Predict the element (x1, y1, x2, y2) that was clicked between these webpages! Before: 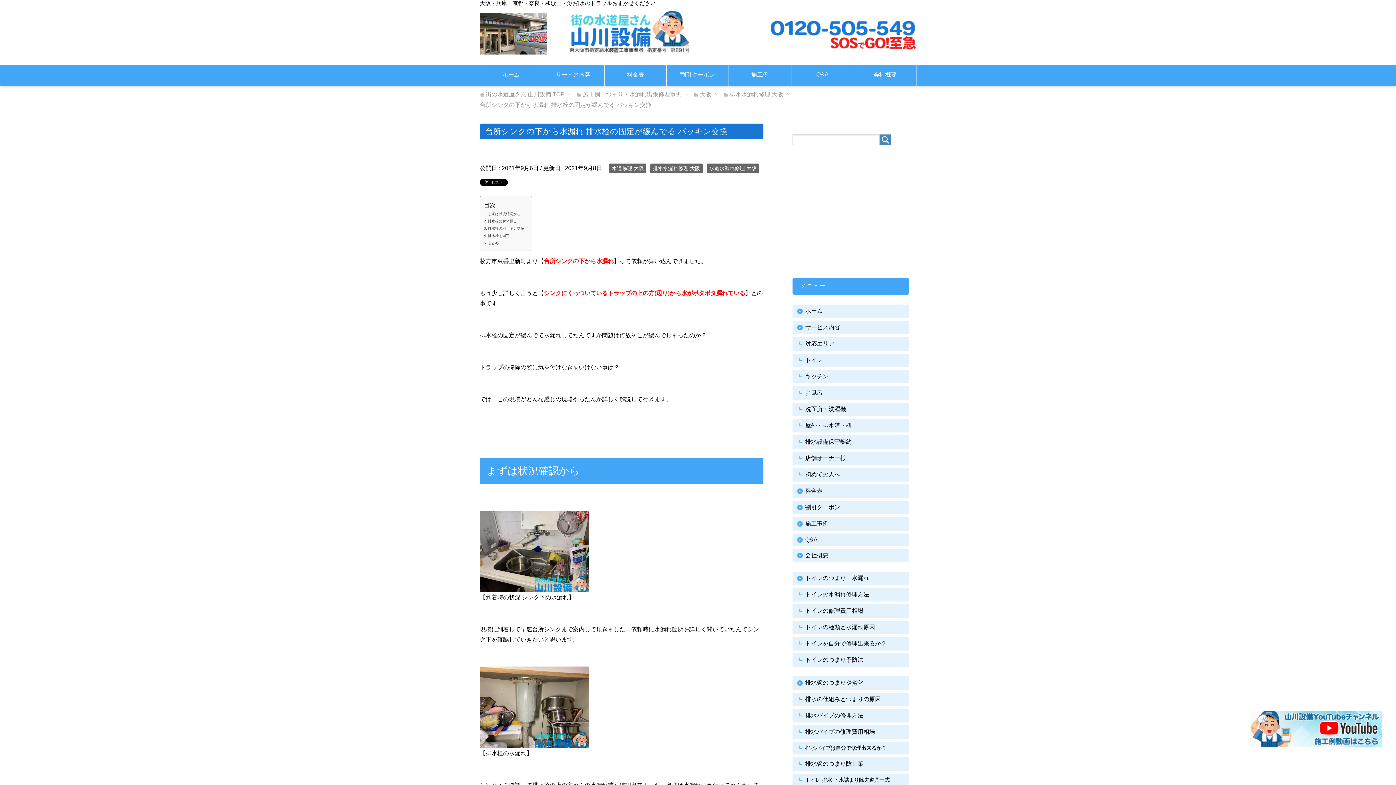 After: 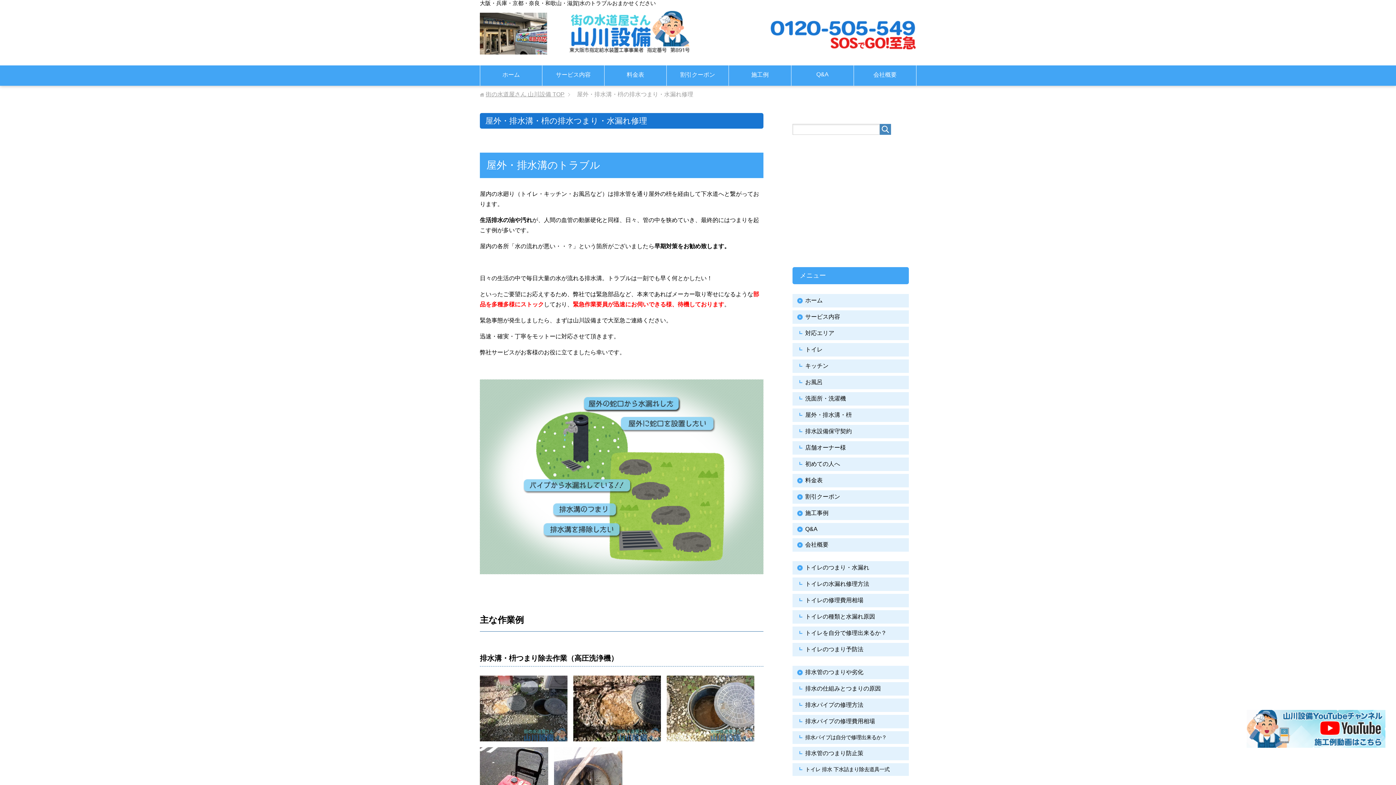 Action: label: 屋外・排水溝・枡 bbox: (805, 422, 852, 428)